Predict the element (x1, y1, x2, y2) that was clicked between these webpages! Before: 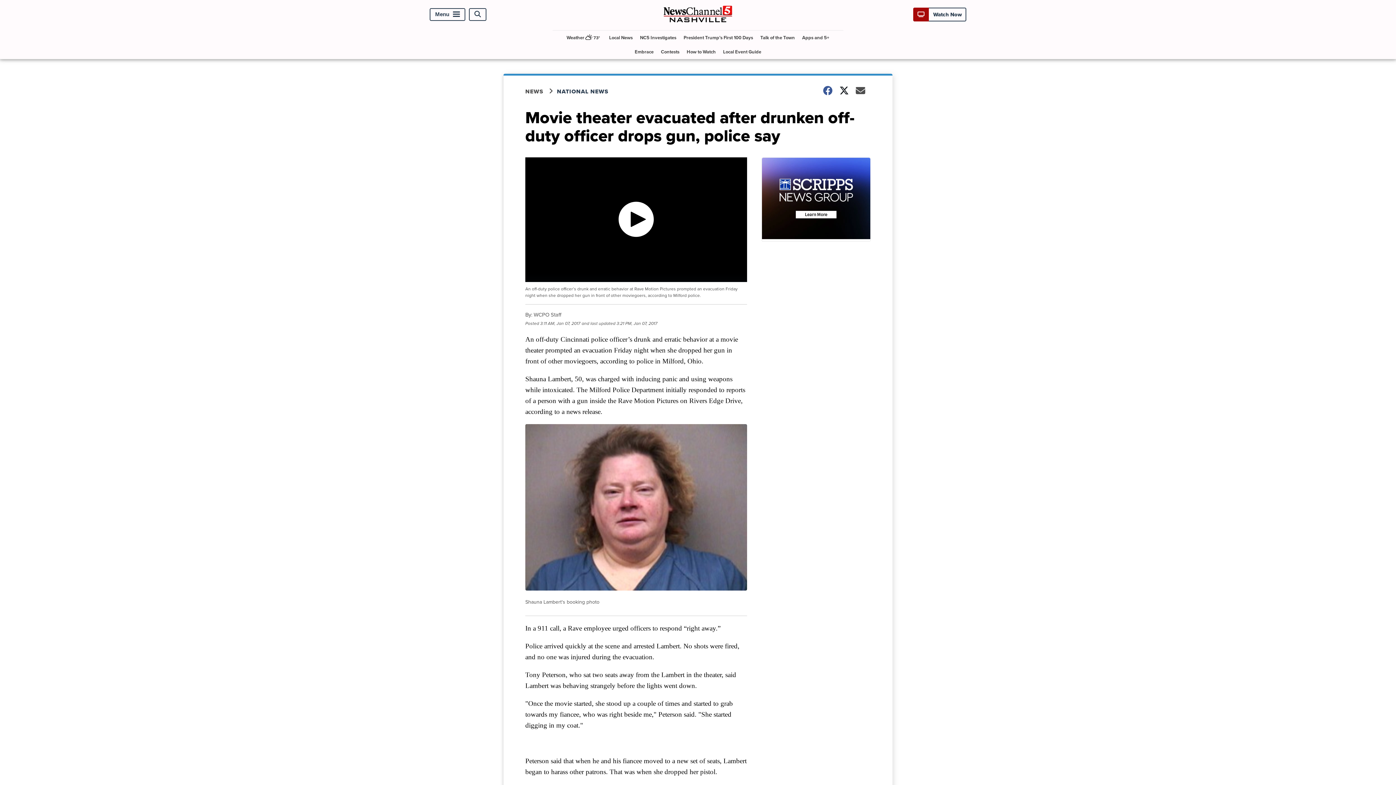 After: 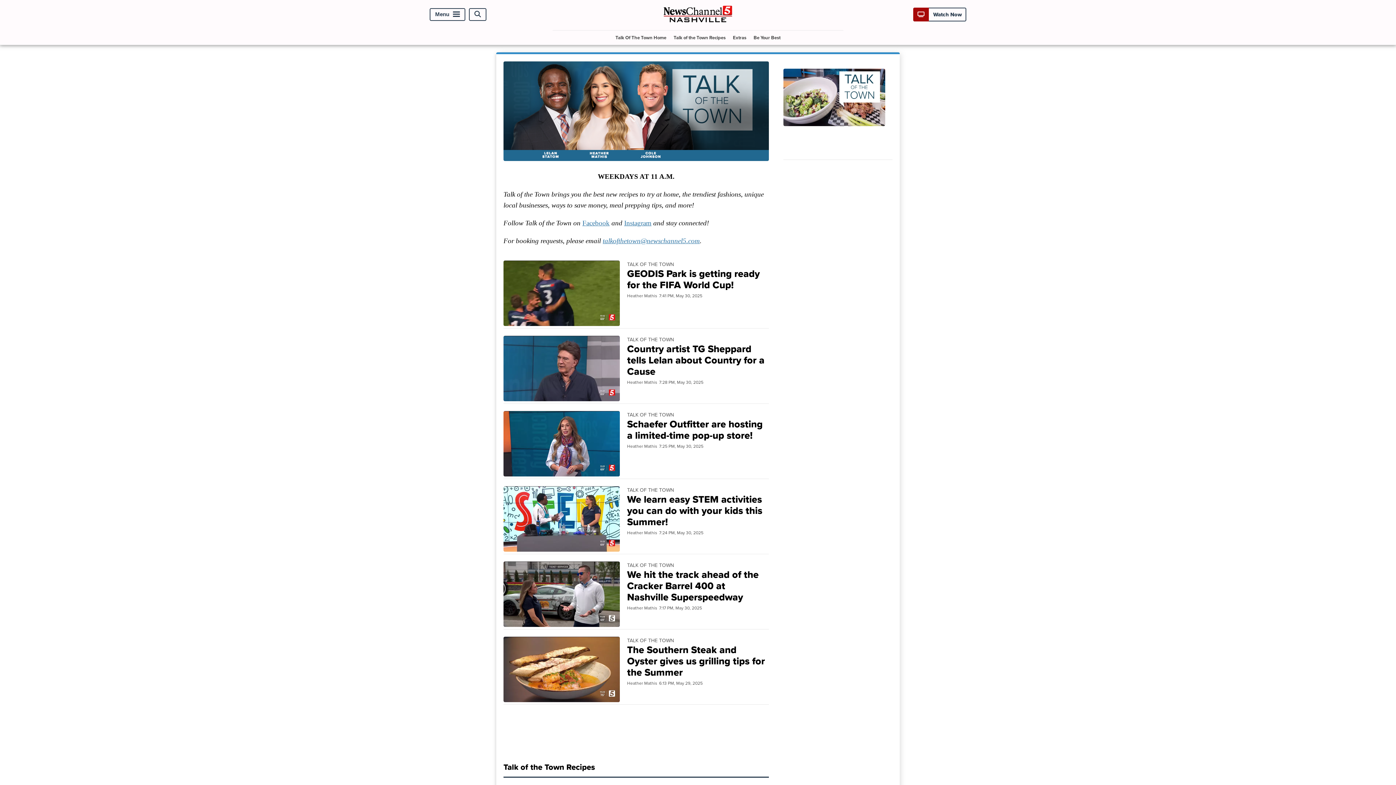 Action: label: Talk of the Town bbox: (757, 30, 798, 44)